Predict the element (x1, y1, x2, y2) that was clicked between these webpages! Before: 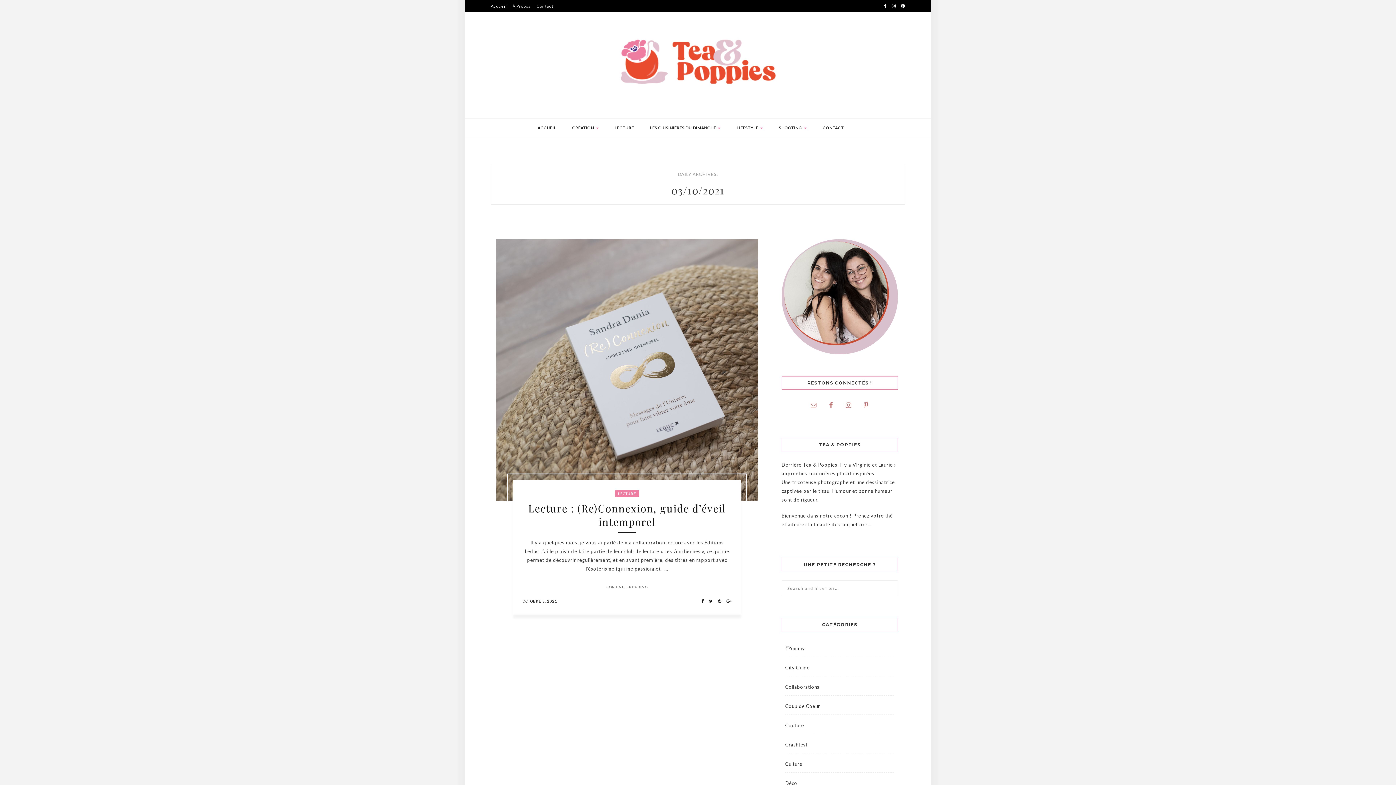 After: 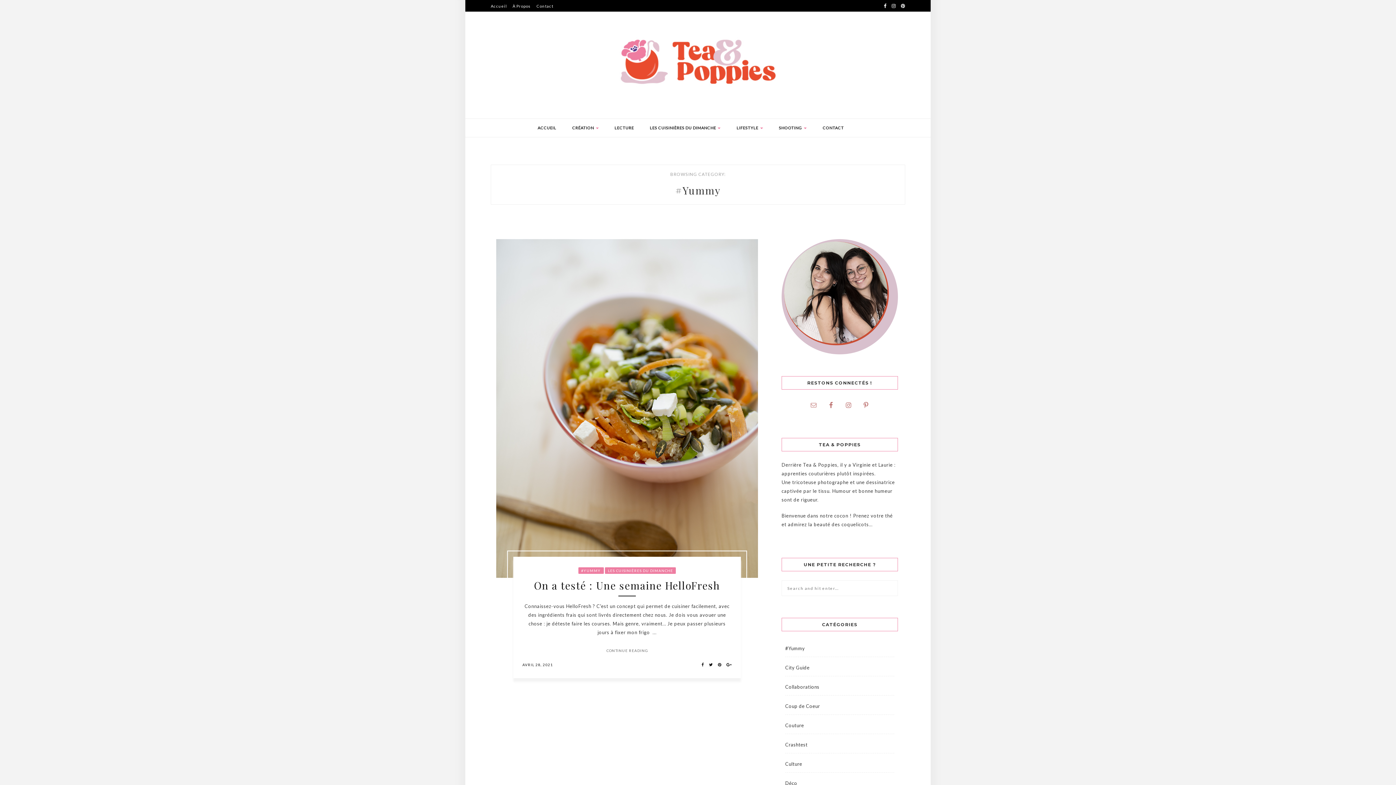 Action: bbox: (785, 640, 805, 657) label: #Yummy